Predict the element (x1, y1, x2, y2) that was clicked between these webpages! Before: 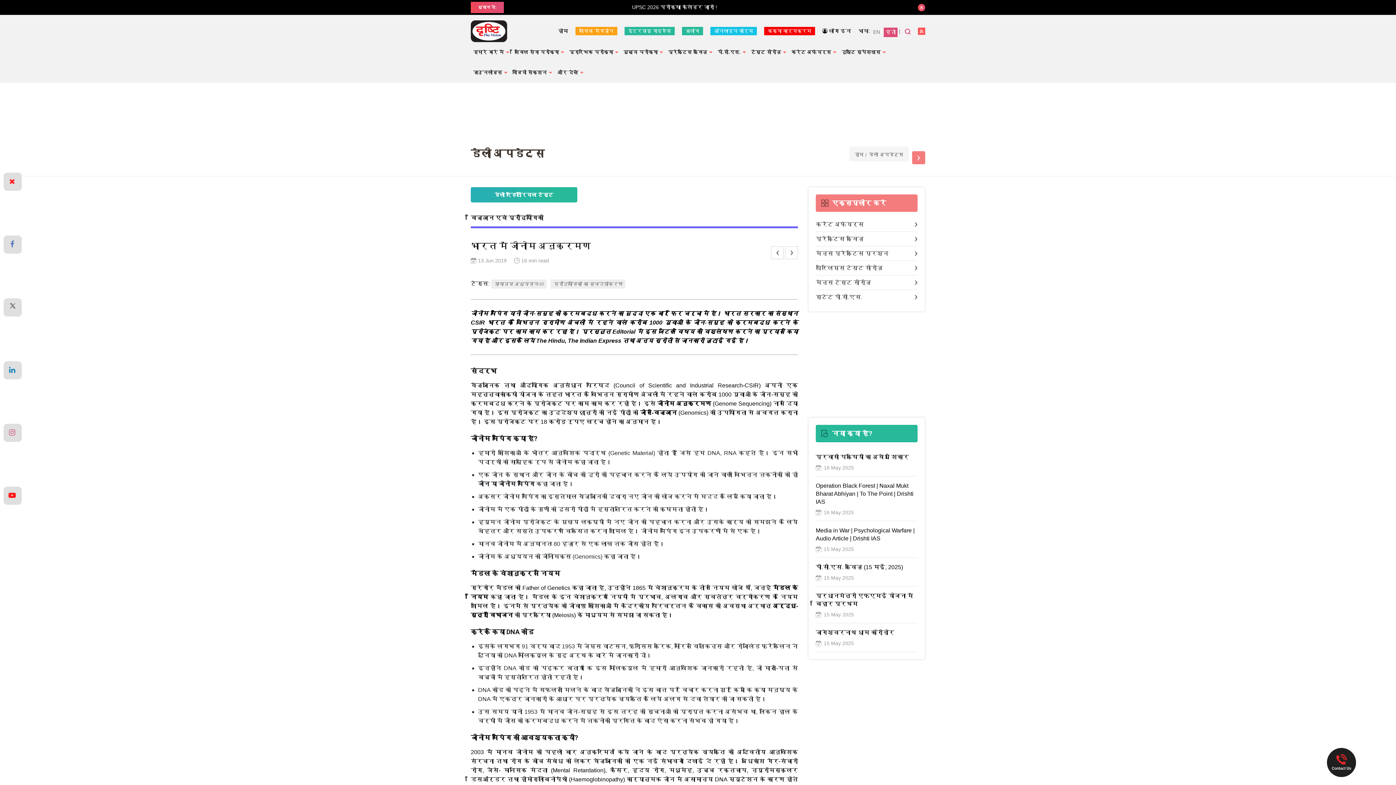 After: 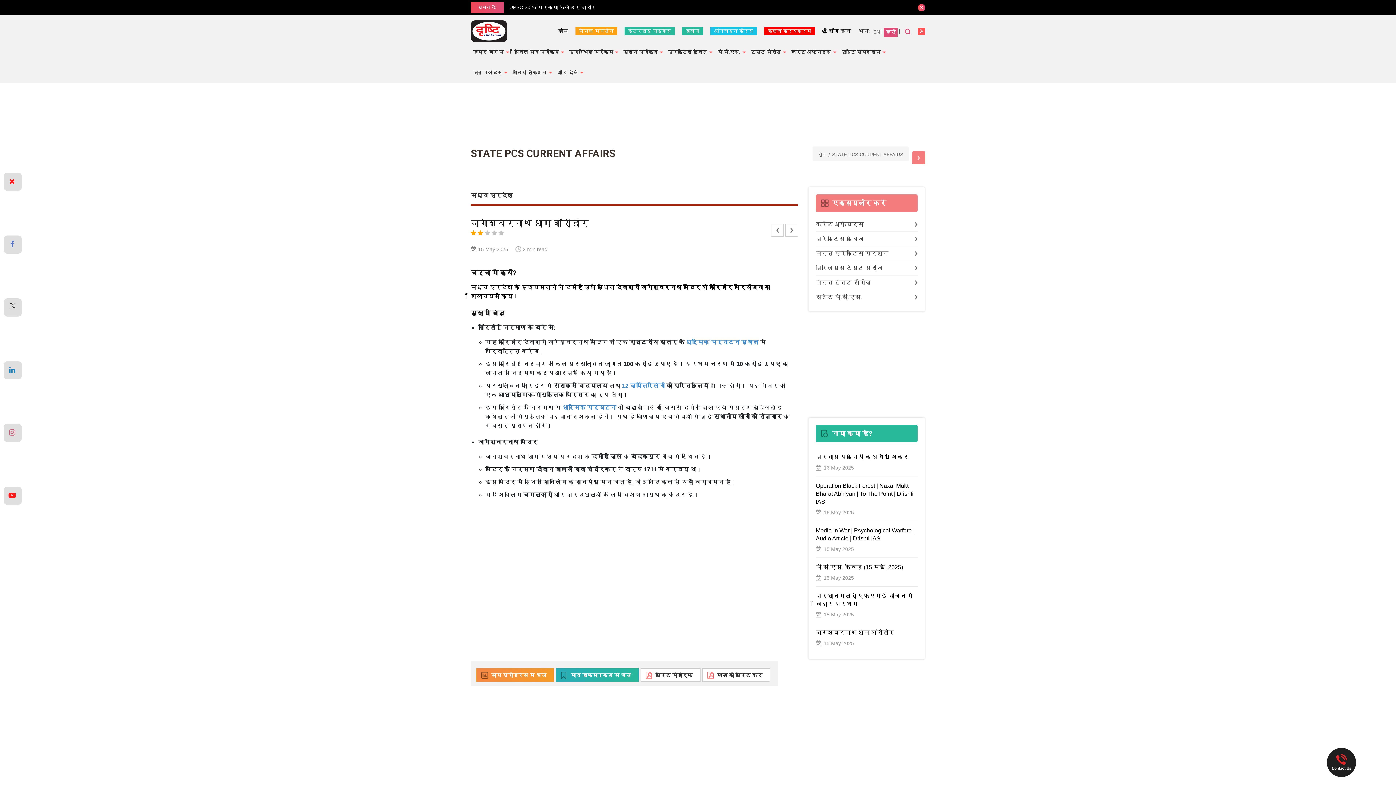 Action: bbox: (816, 629, 894, 636) label: जागेश्वरनाथ धाम कॉरीडोर